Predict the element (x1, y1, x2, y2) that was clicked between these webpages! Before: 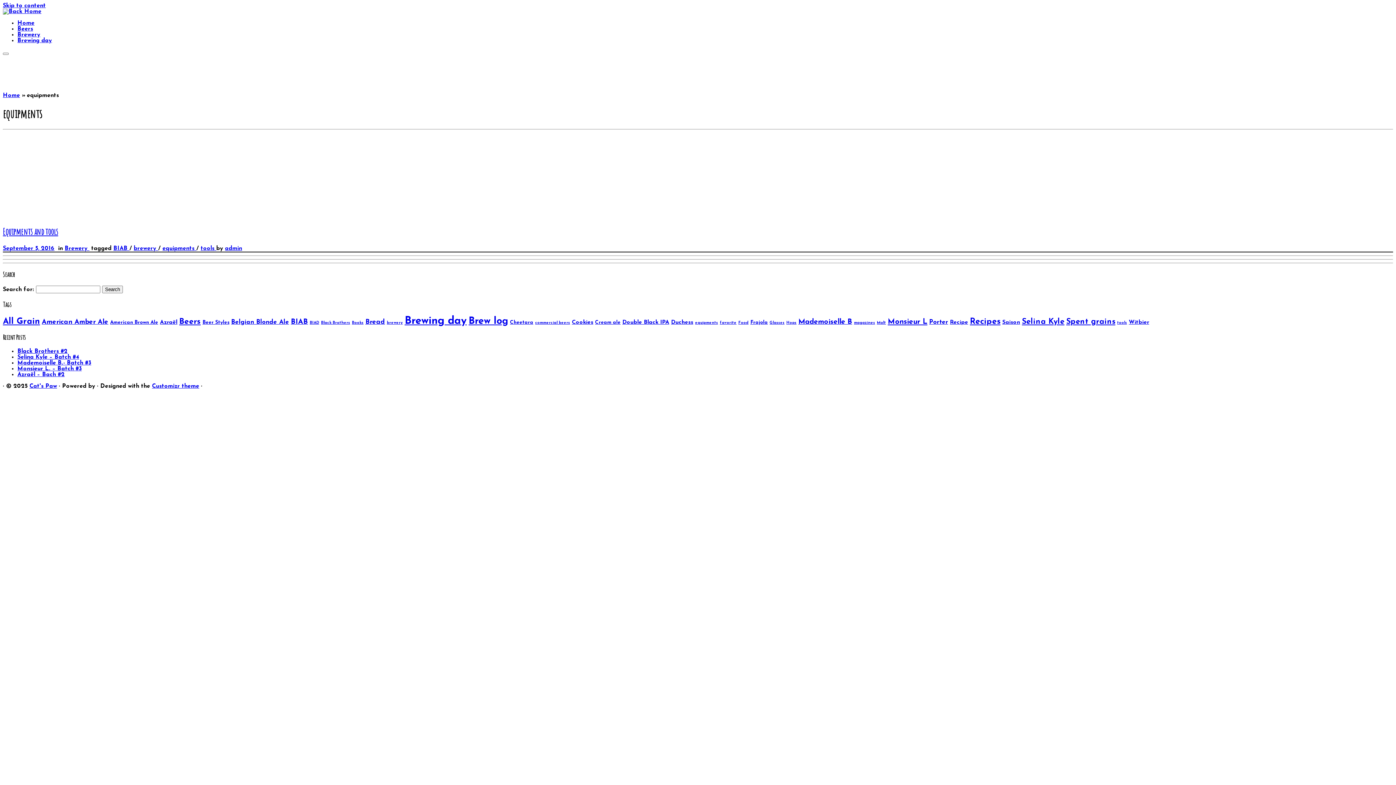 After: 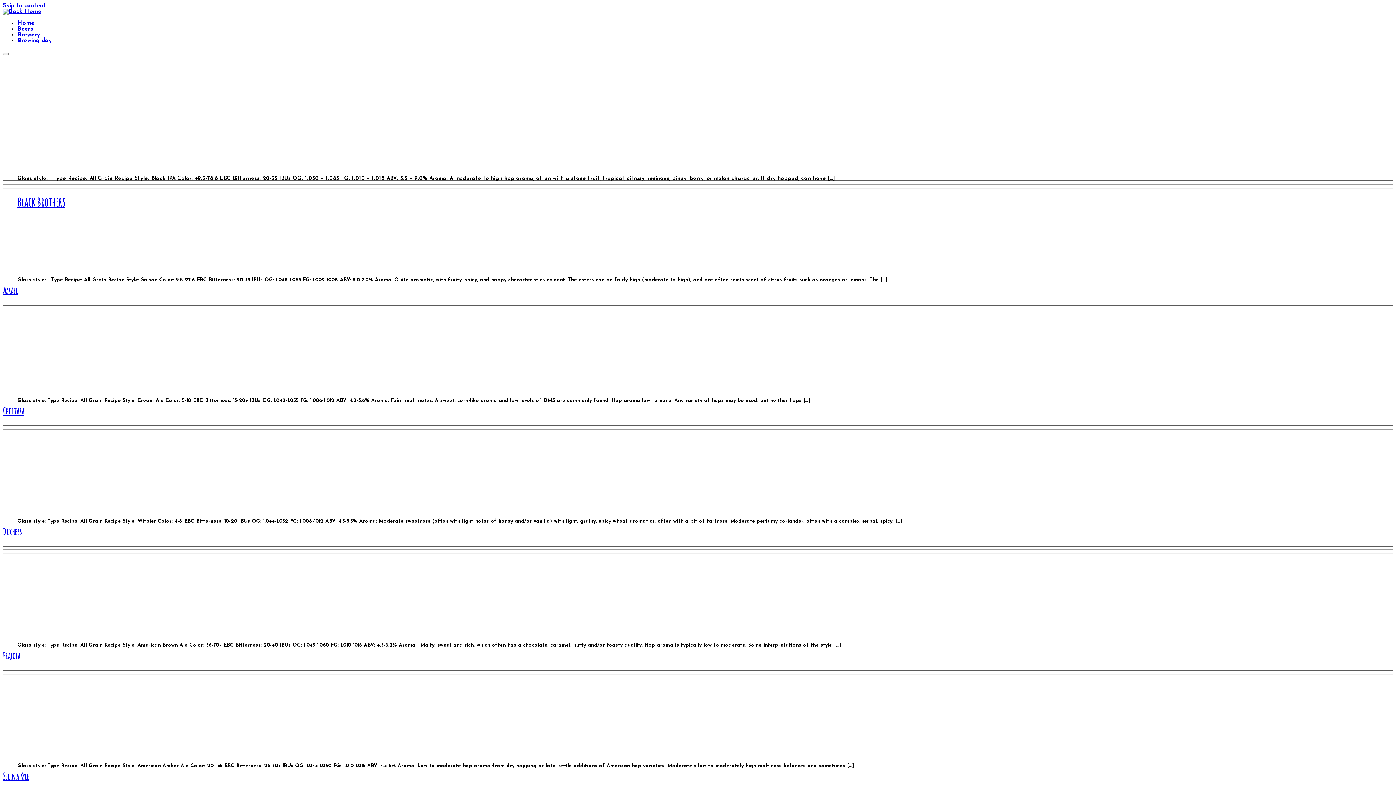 Action: bbox: (2, 92, 20, 98) label: Home